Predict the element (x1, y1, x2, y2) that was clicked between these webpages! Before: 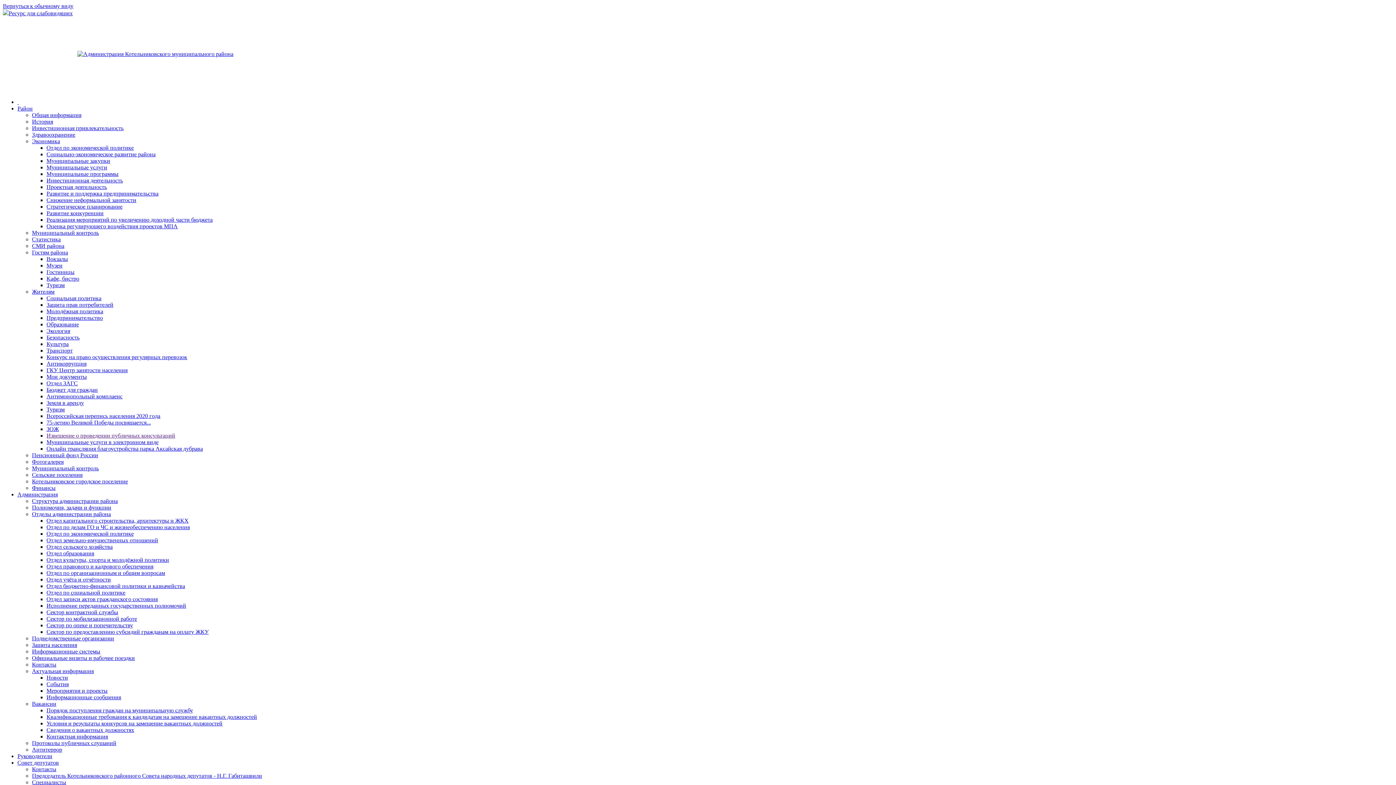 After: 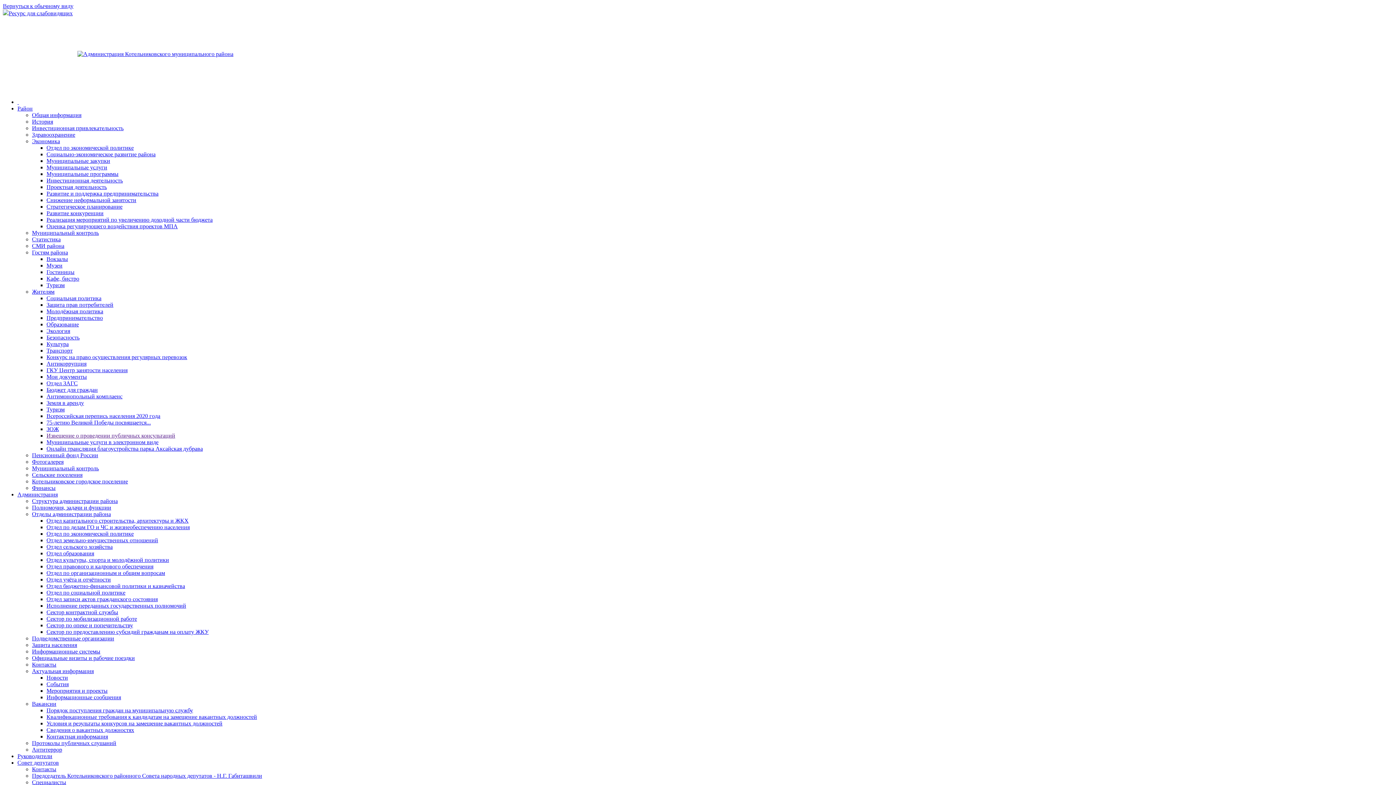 Action: bbox: (32, 701, 56, 707) label: Вакансии